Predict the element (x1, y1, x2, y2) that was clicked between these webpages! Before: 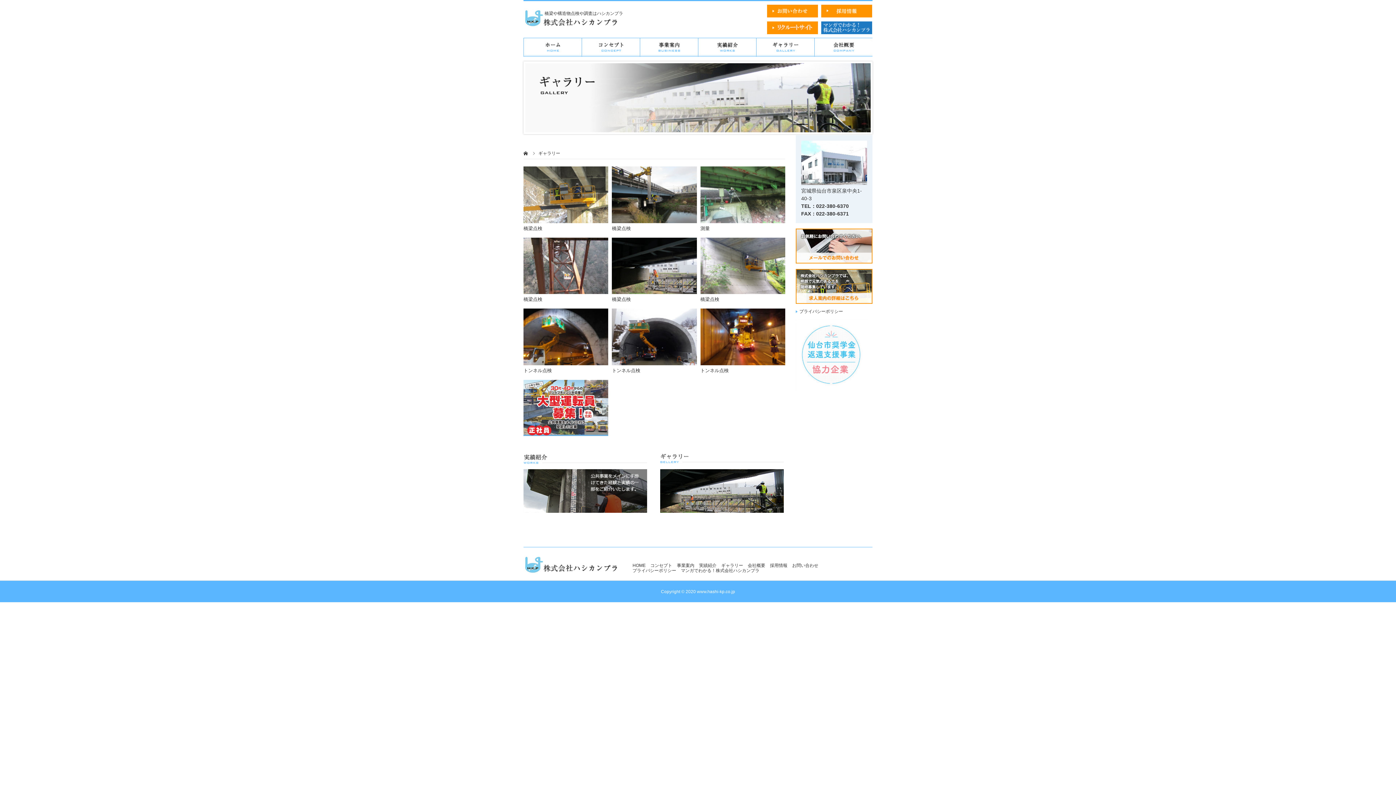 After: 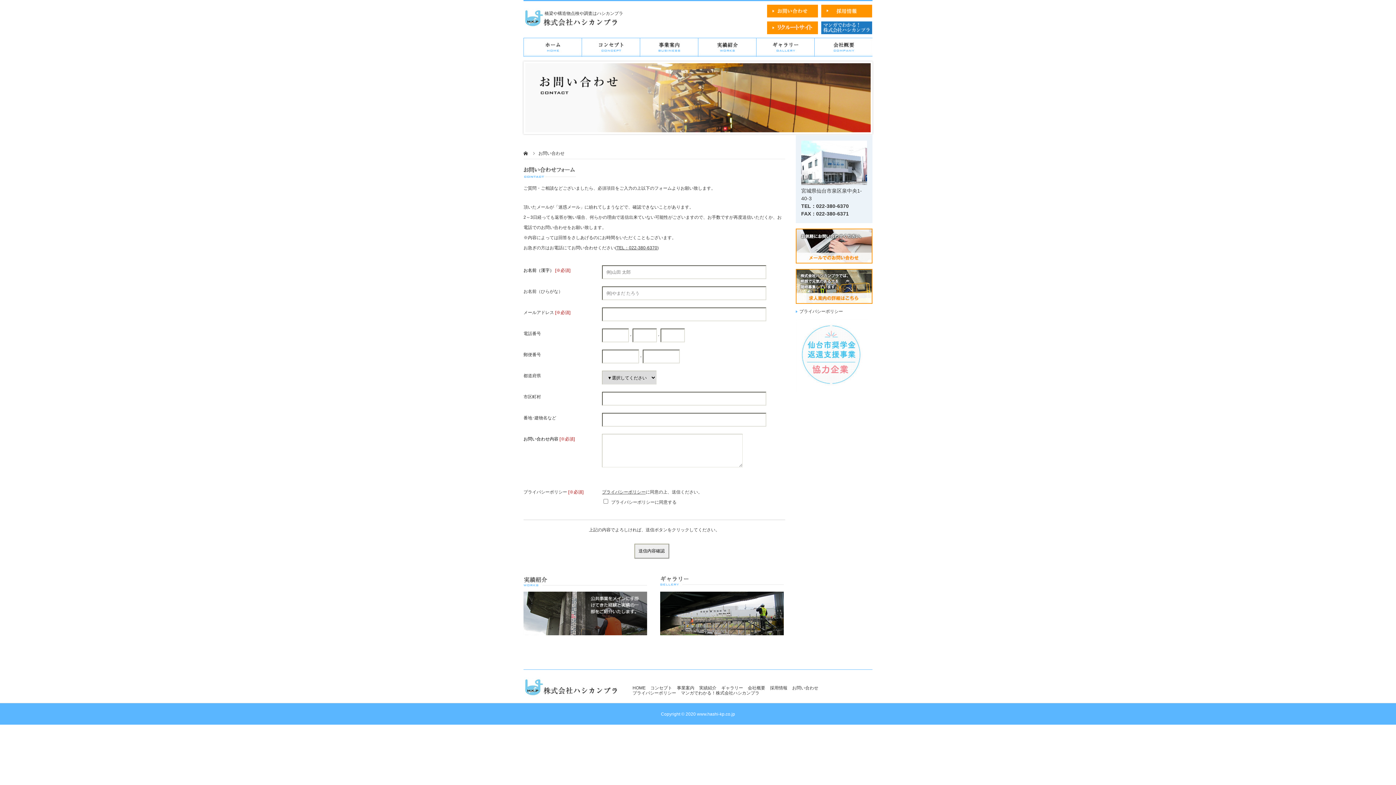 Action: bbox: (767, 15, 818, 21)